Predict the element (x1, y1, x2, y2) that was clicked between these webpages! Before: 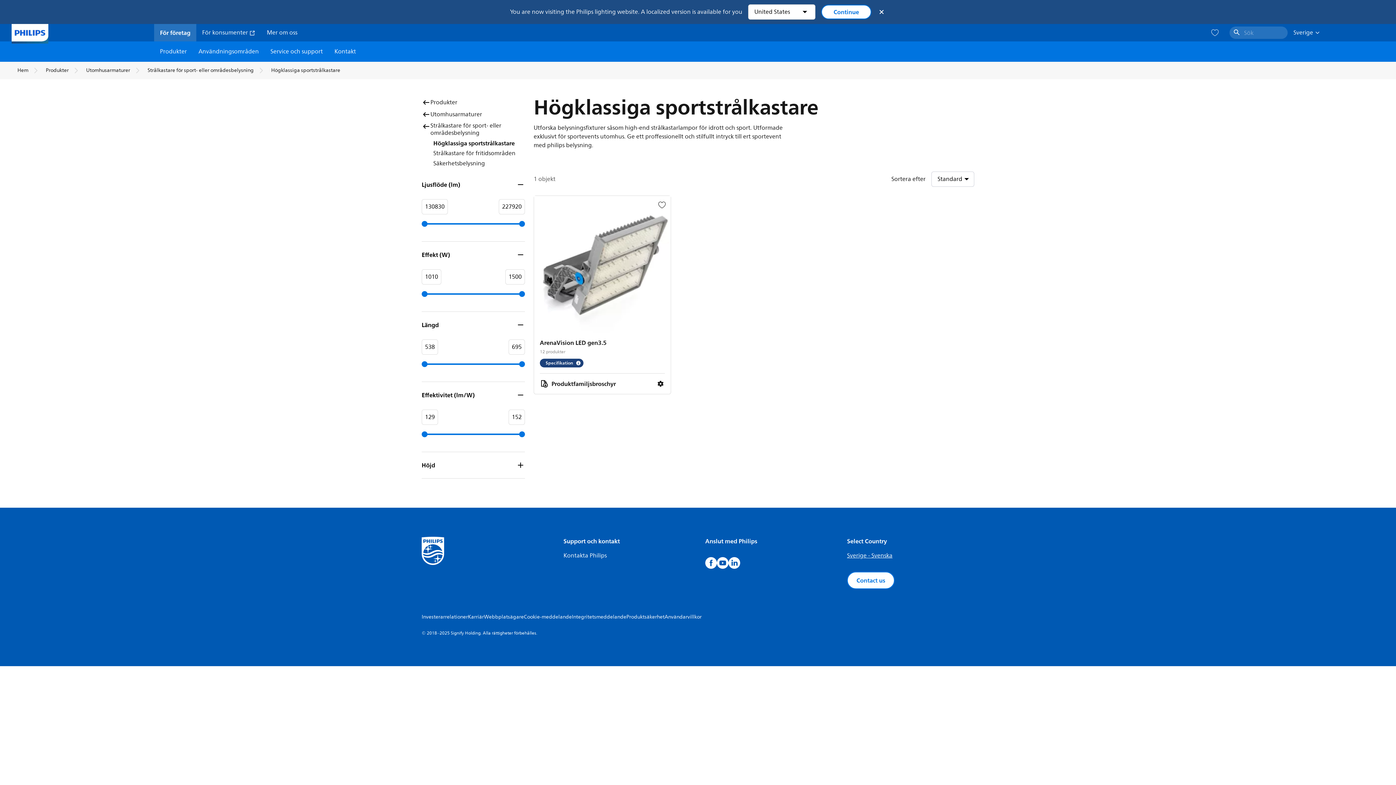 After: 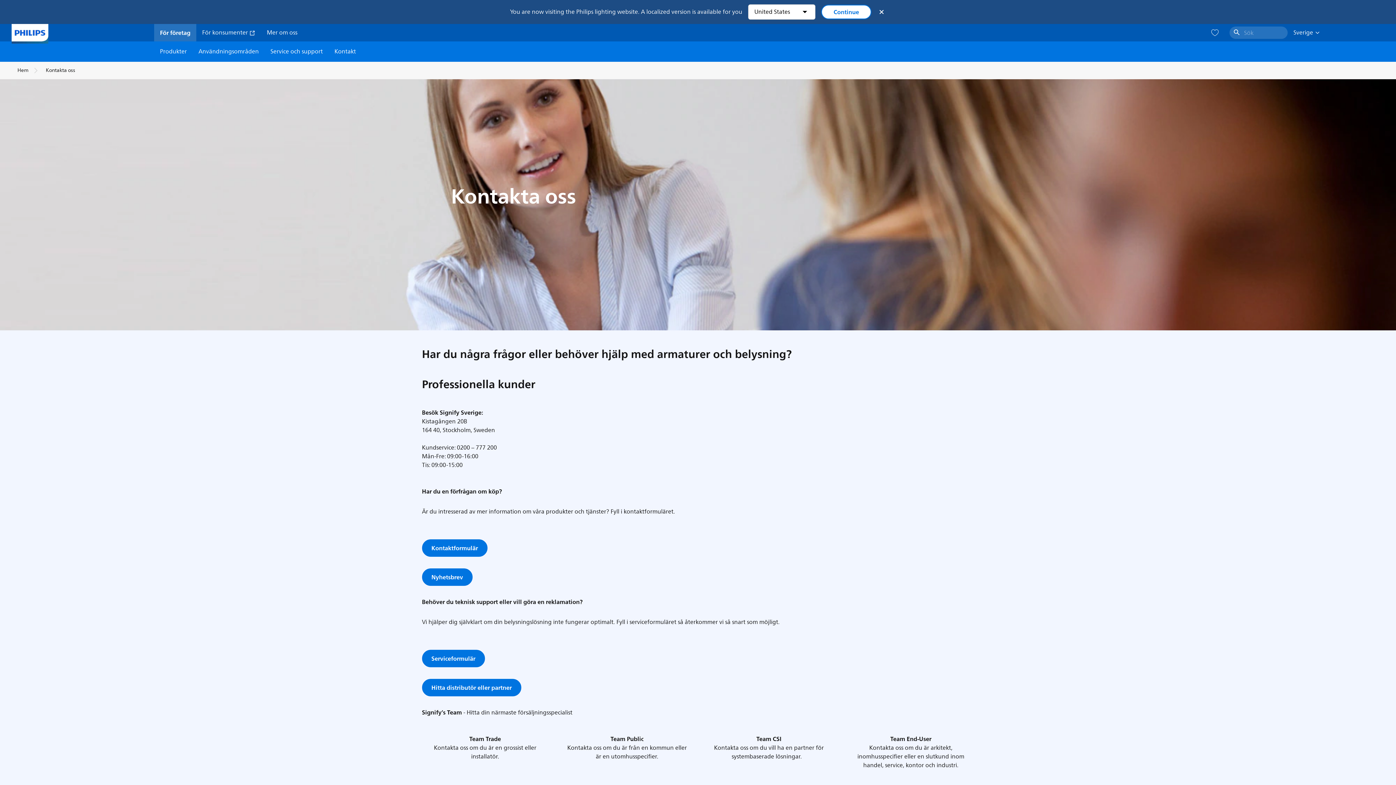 Action: bbox: (563, 551, 606, 560) label: Kontakta Philips